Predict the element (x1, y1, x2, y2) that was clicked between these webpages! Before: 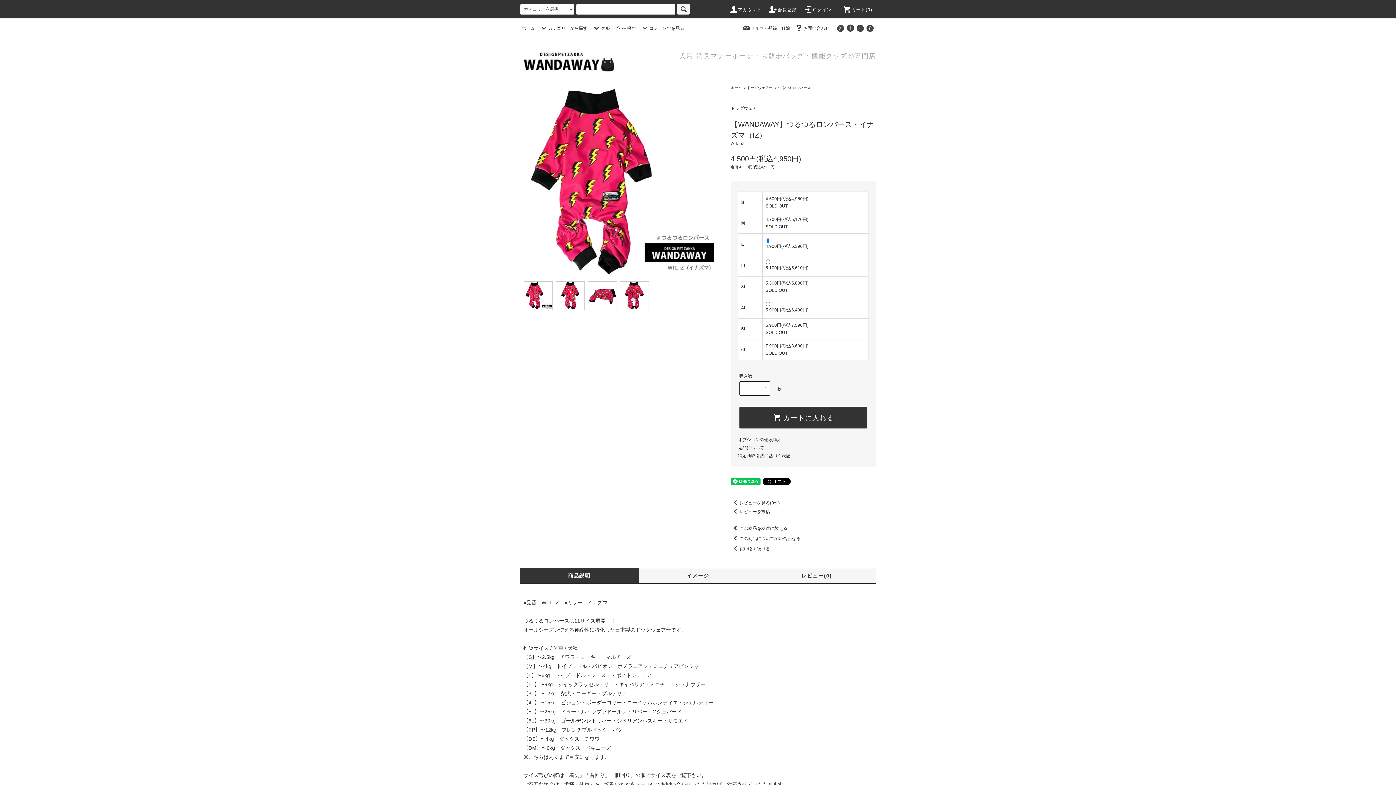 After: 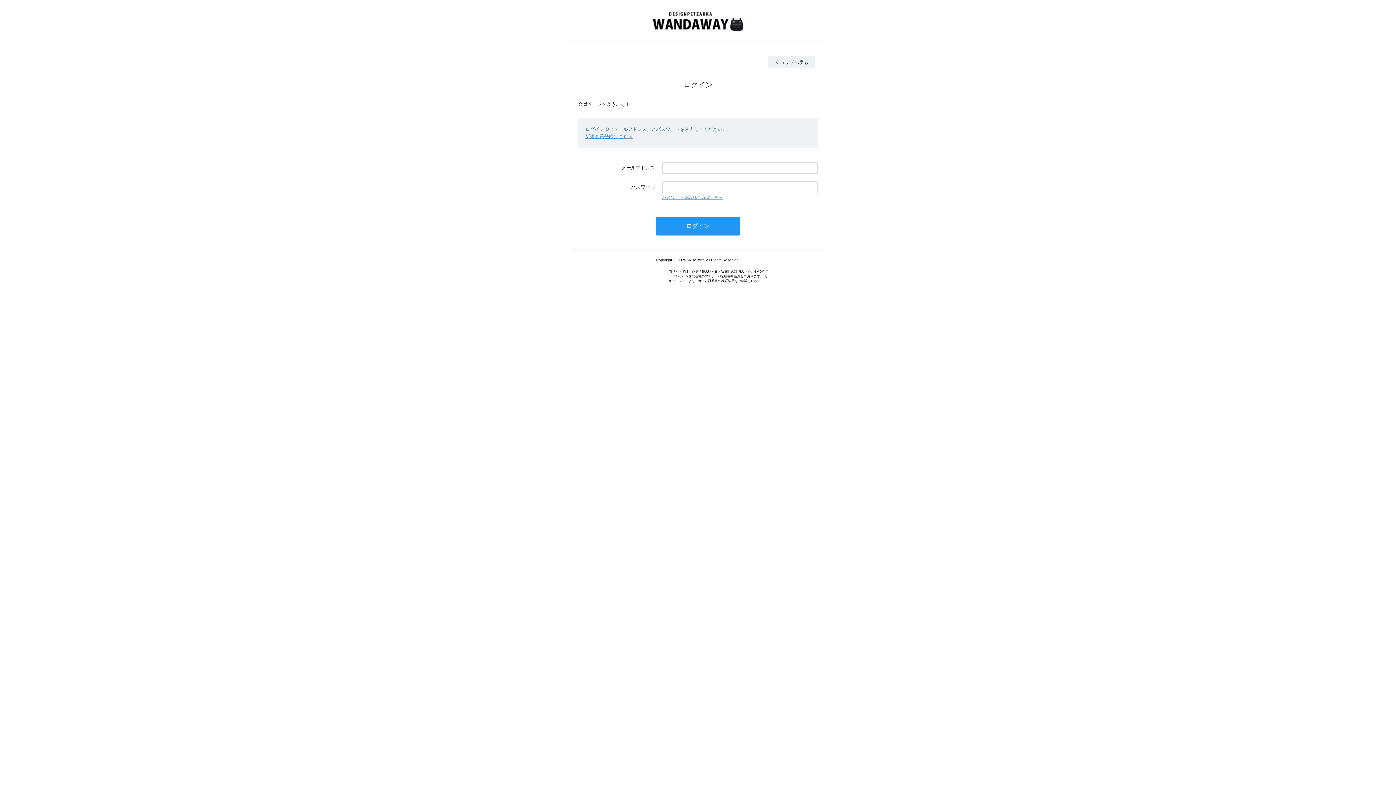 Action: label: ログイン bbox: (803, 7, 831, 12)